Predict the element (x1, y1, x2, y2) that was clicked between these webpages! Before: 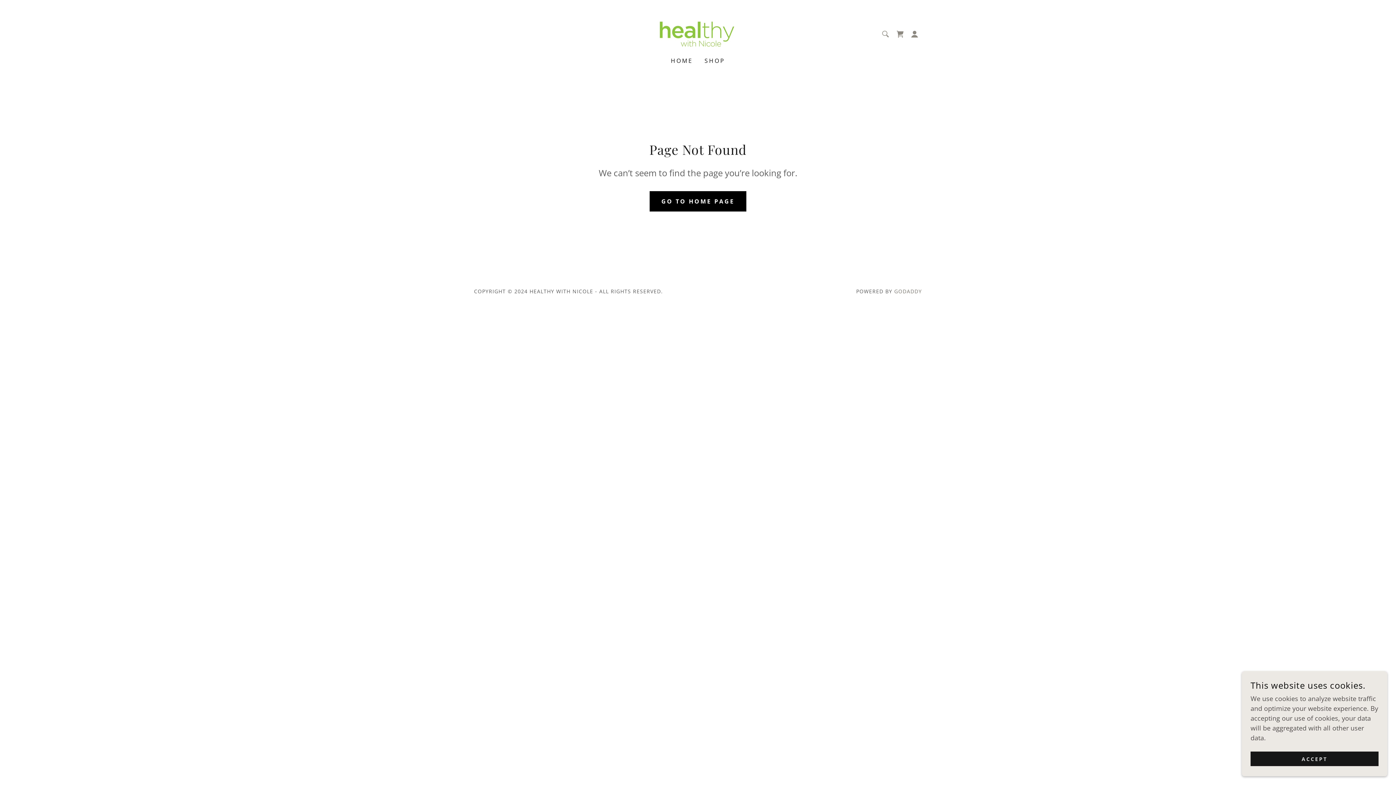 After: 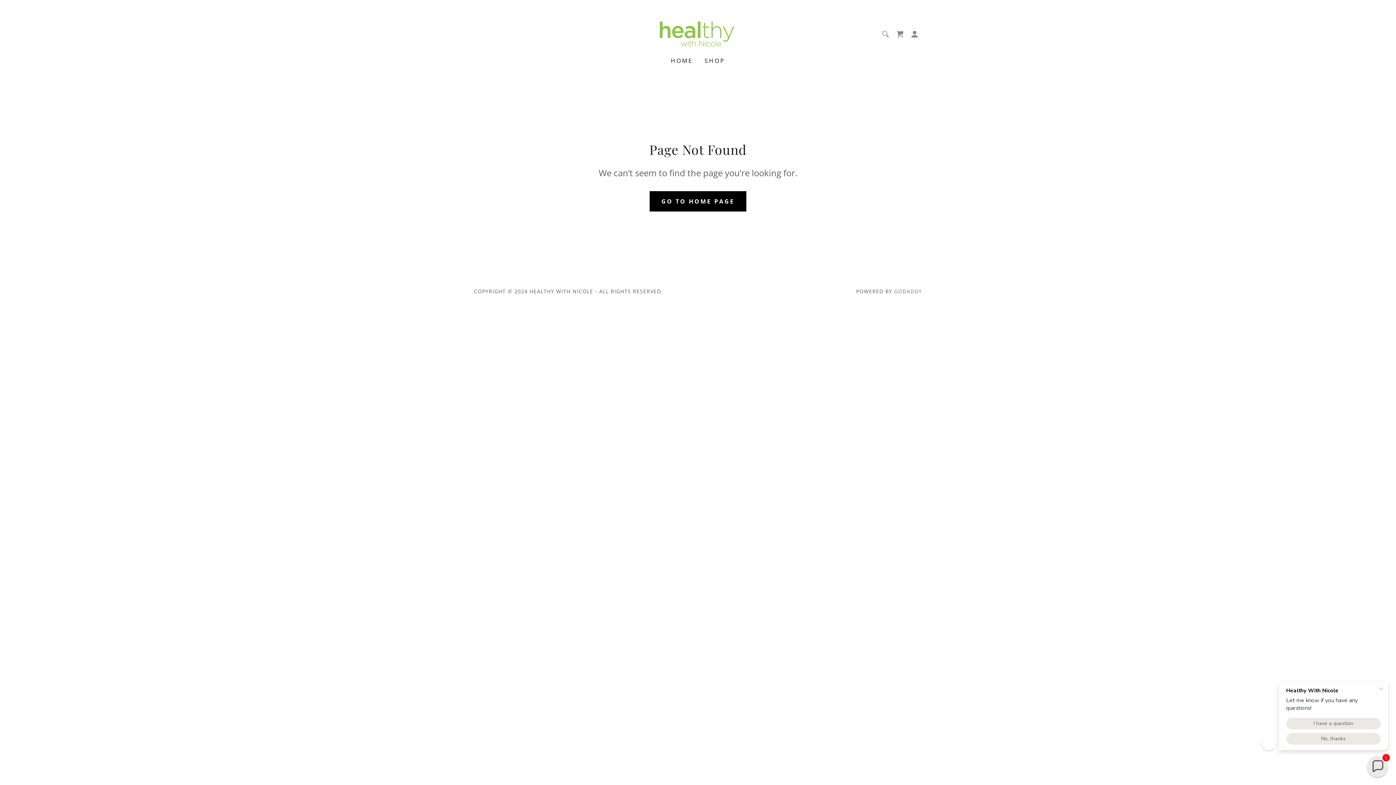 Action: bbox: (1250, 752, 1378, 766) label: ACCEPT